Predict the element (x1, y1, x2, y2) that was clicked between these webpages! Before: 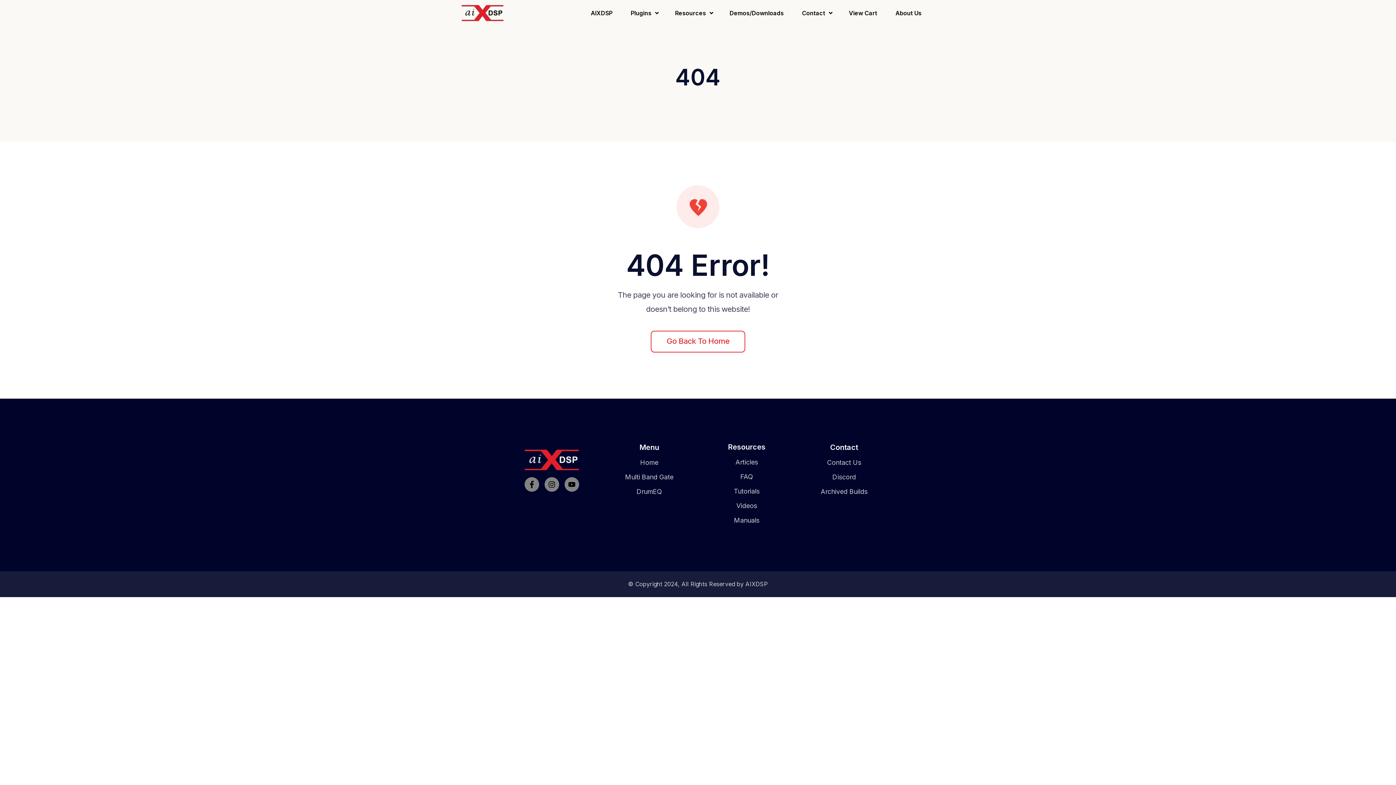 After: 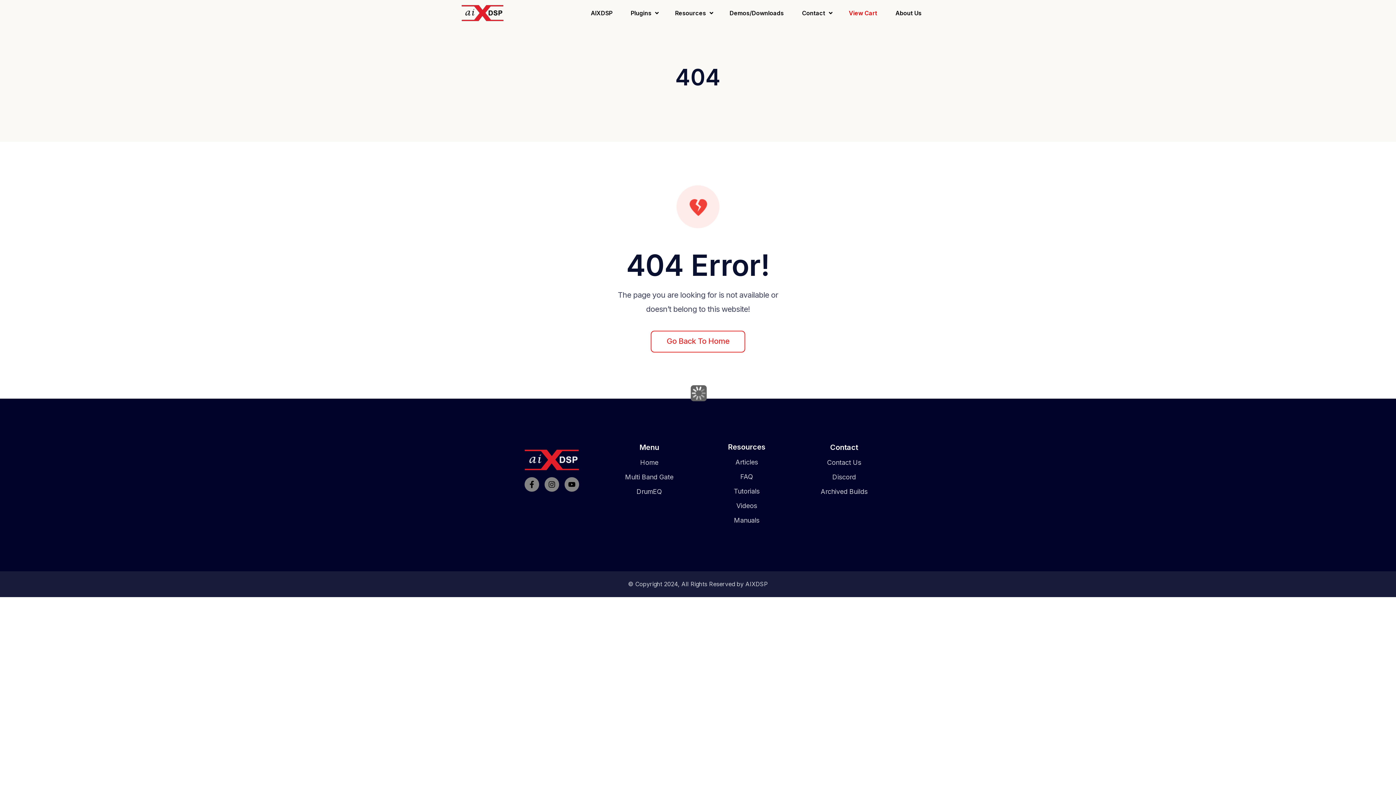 Action: label: View Cart bbox: (840, 3, 886, 22)